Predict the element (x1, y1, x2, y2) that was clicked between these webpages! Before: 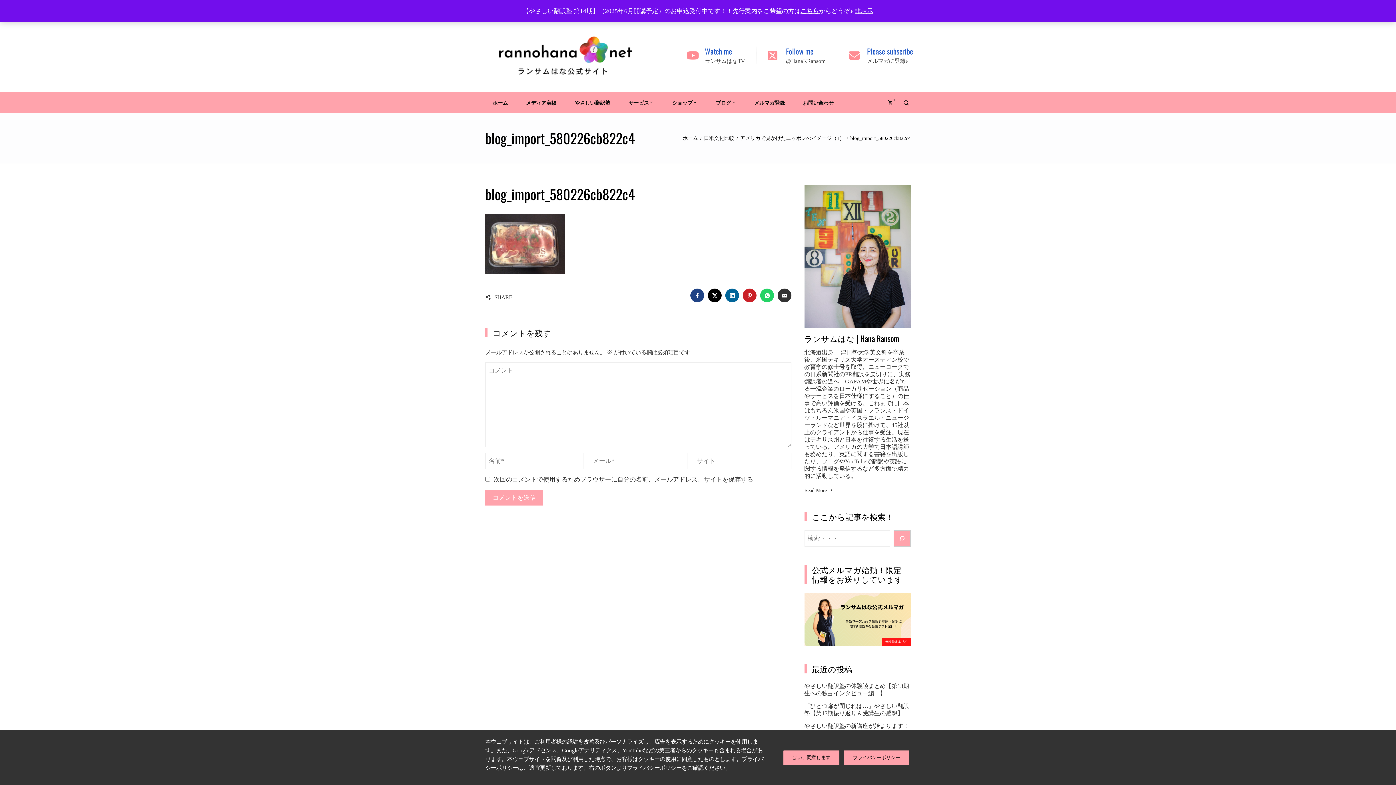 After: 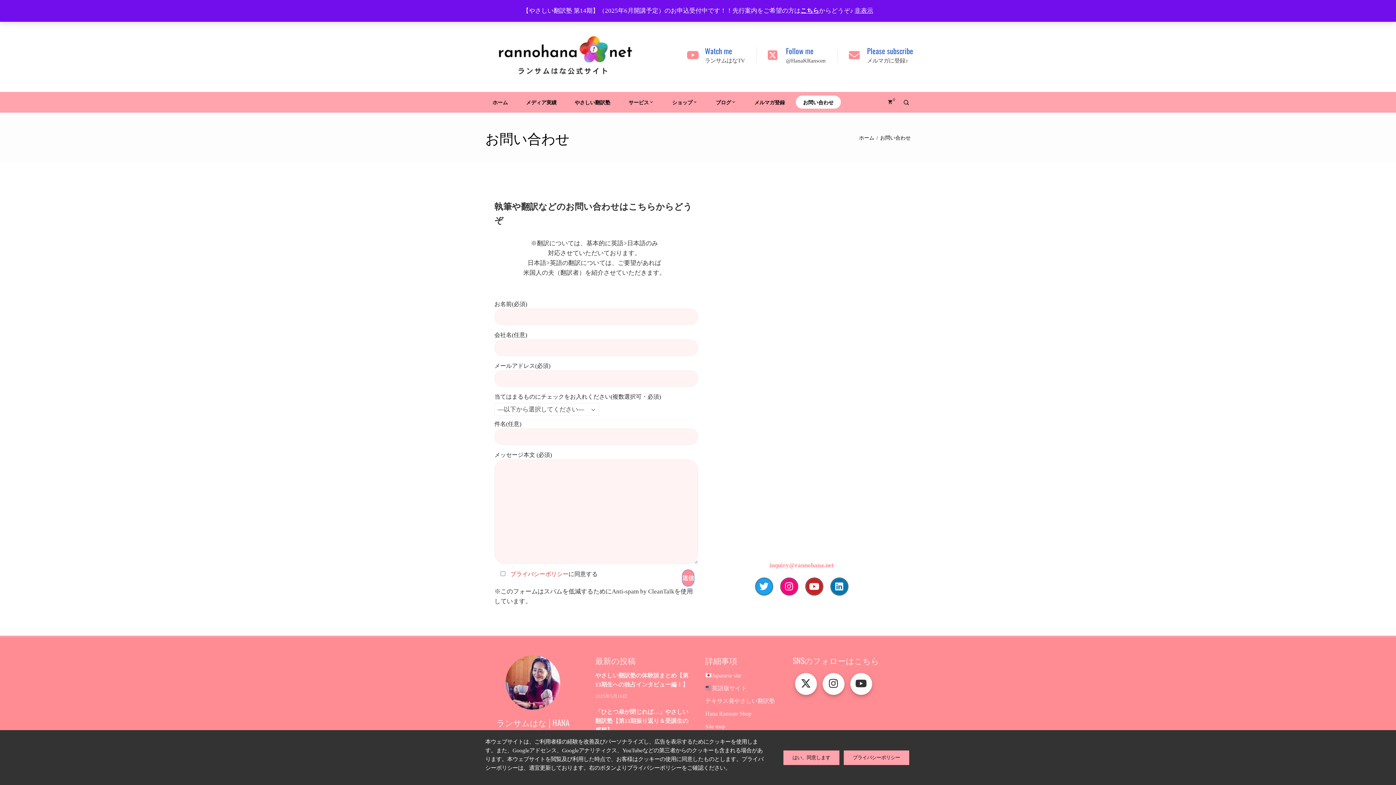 Action: bbox: (796, 96, 841, 109) label: お問い合わせ